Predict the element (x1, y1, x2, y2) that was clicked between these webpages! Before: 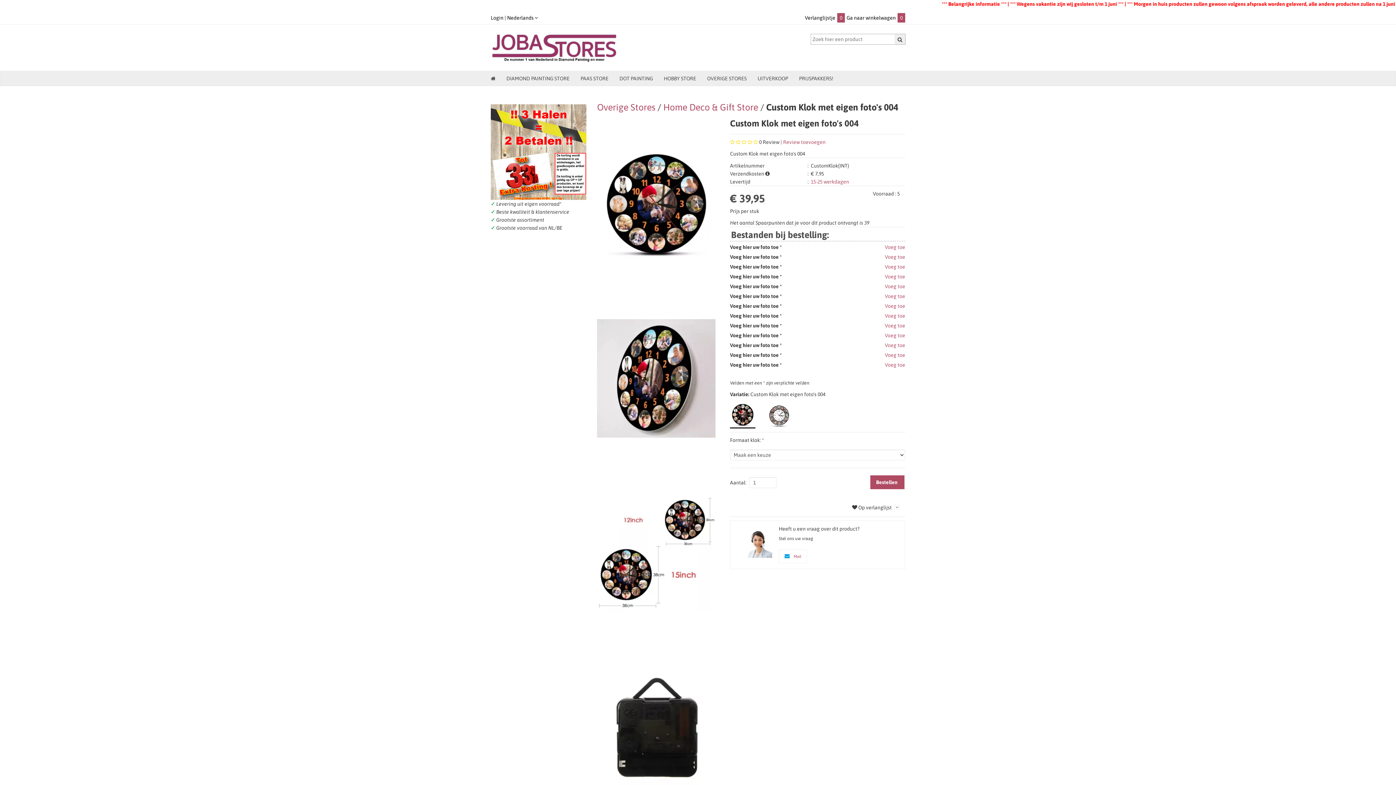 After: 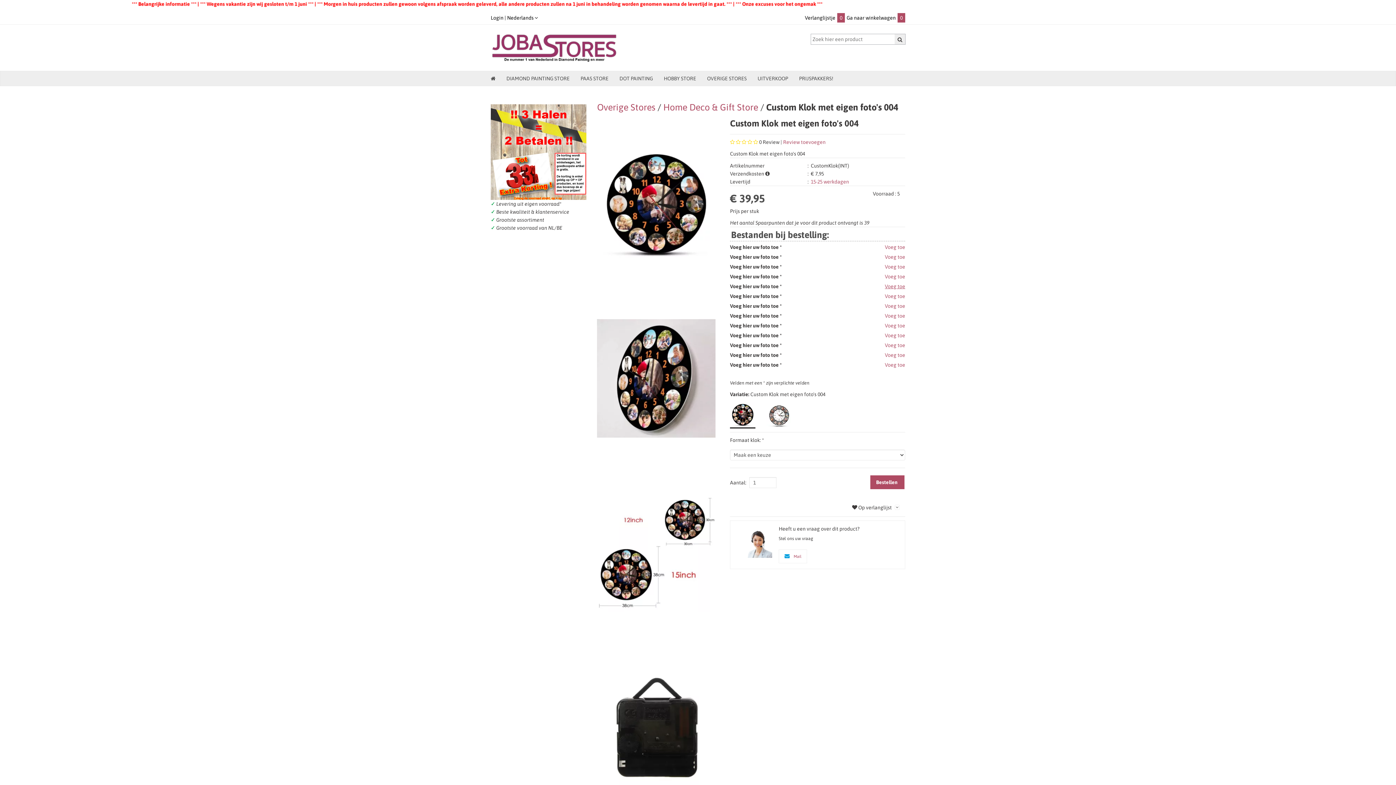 Action: label: Voeg toe bbox: (885, 283, 905, 289)